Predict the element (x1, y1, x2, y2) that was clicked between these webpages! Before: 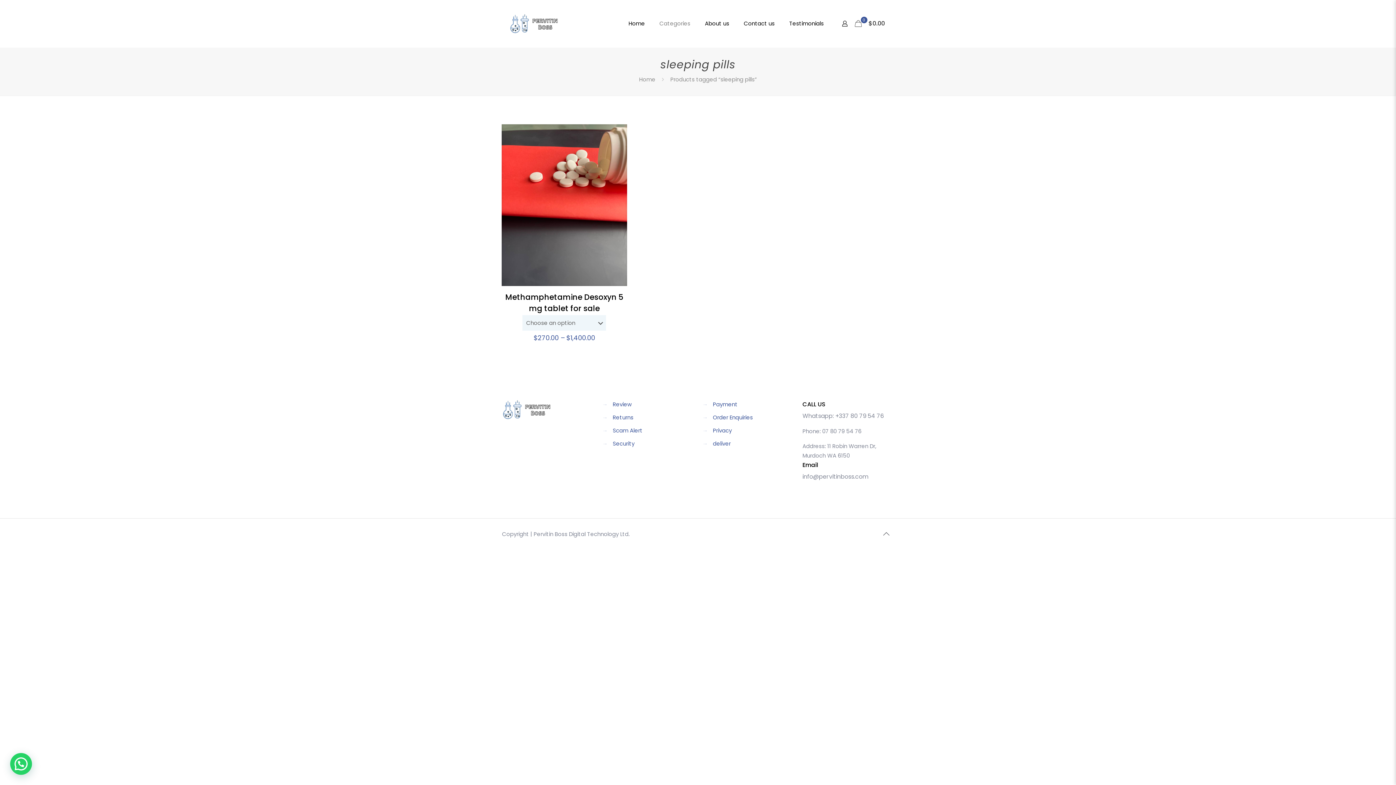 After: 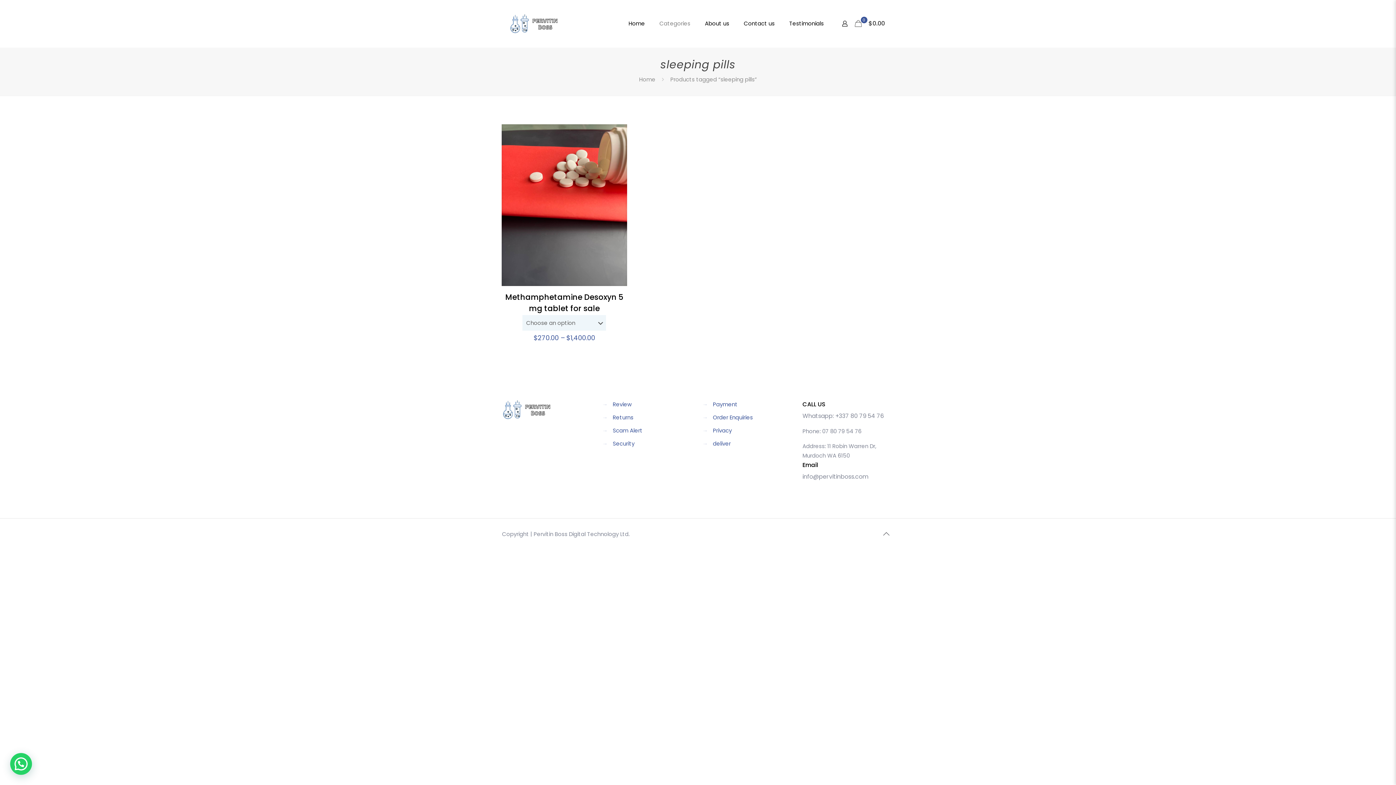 Action: bbox: (878, 526, 894, 541)